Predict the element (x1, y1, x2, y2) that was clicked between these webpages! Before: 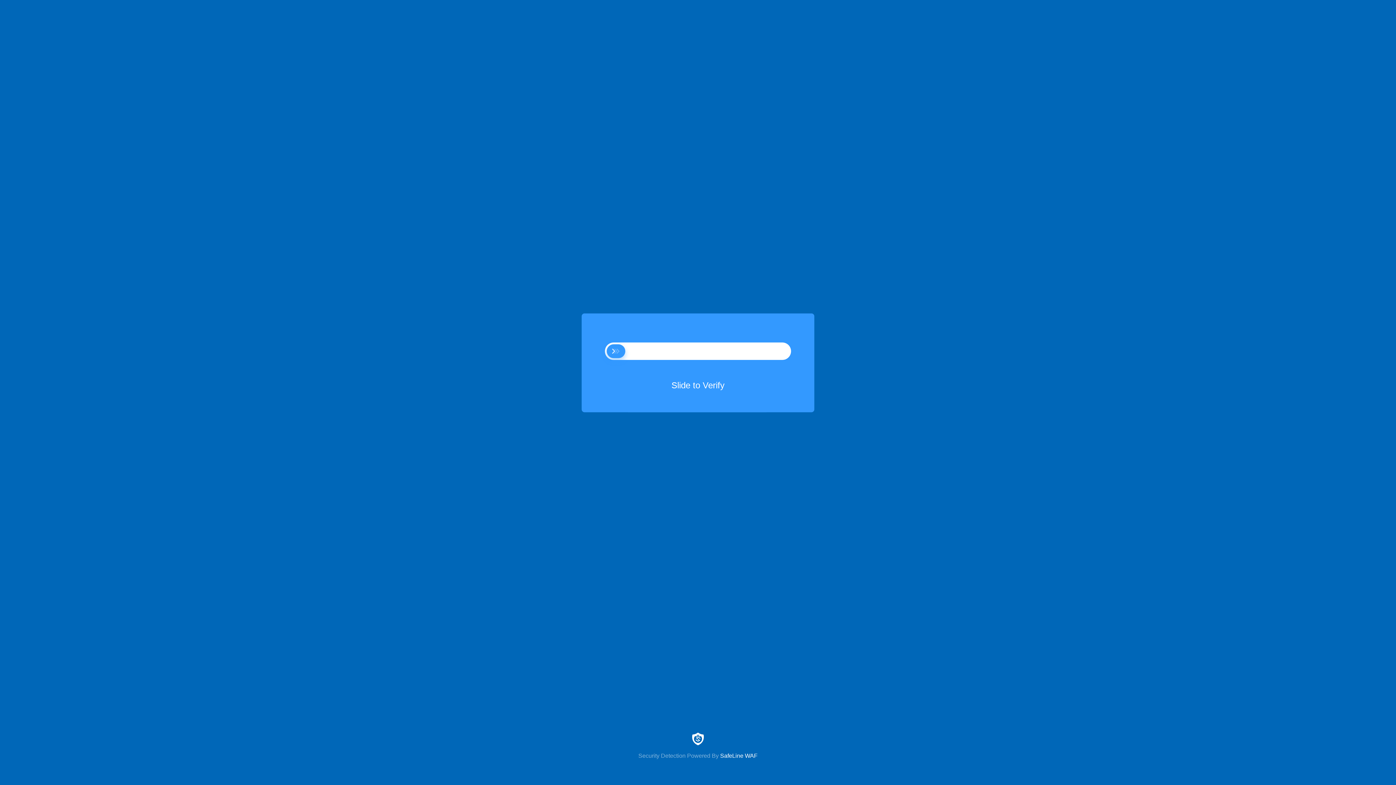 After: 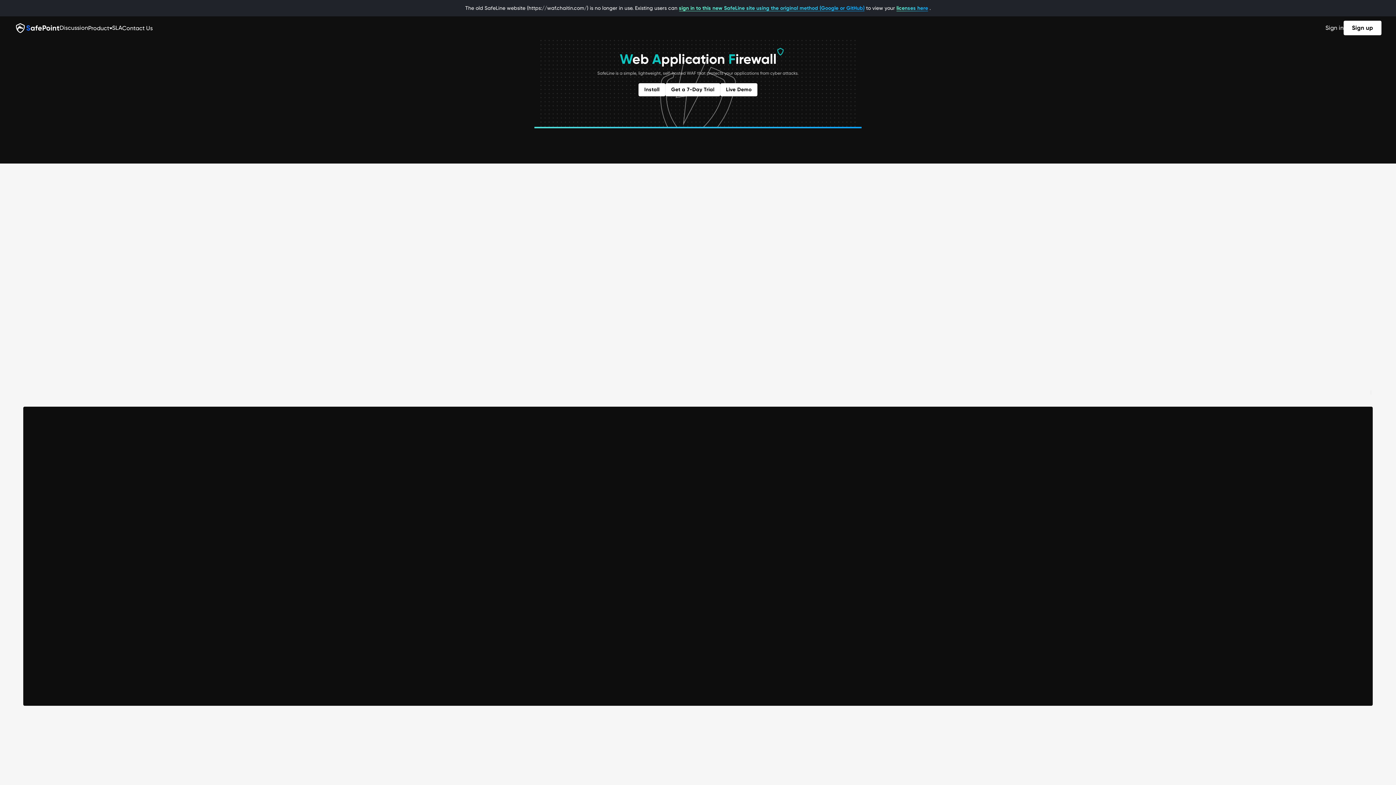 Action: bbox: (0, 733, 1396, 759) label: Security Detection Powered By SafeLine WAF